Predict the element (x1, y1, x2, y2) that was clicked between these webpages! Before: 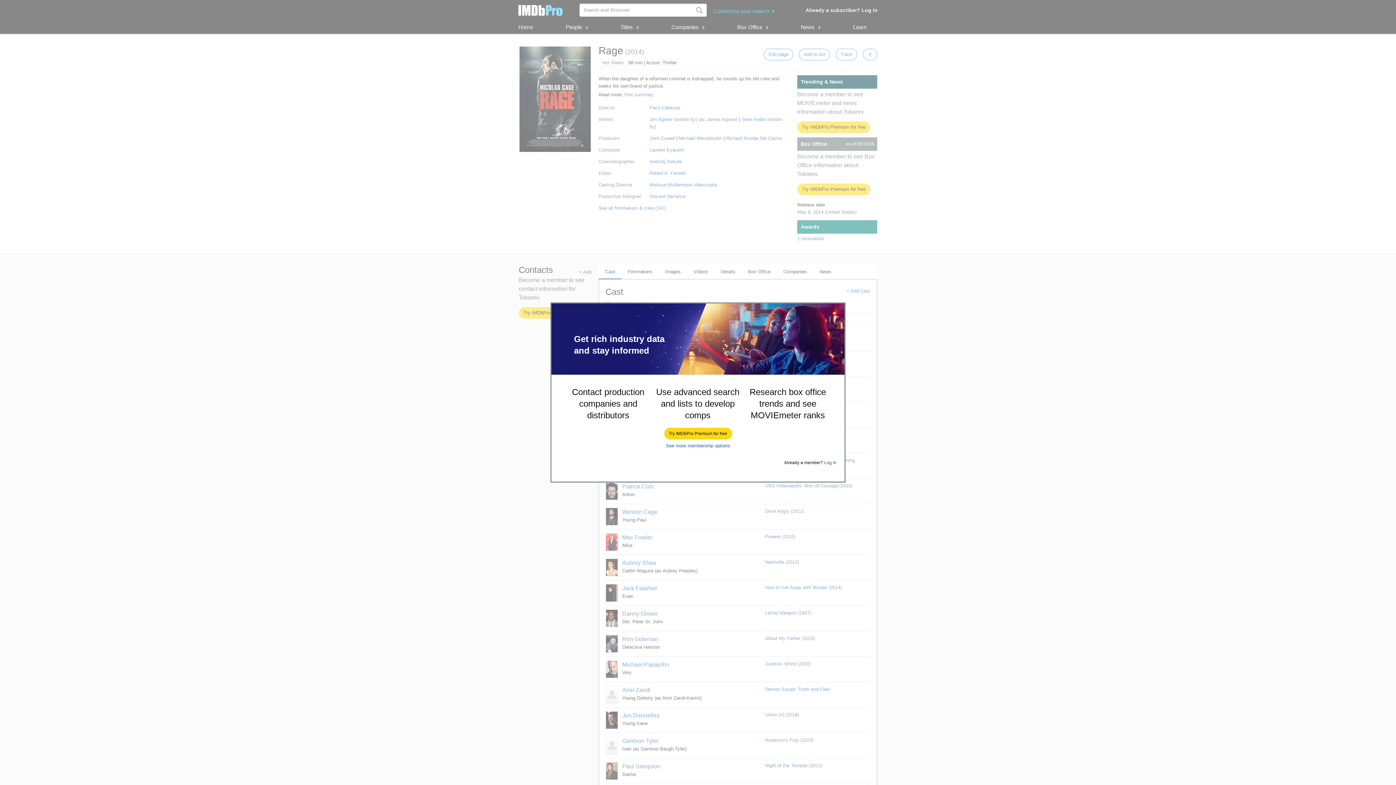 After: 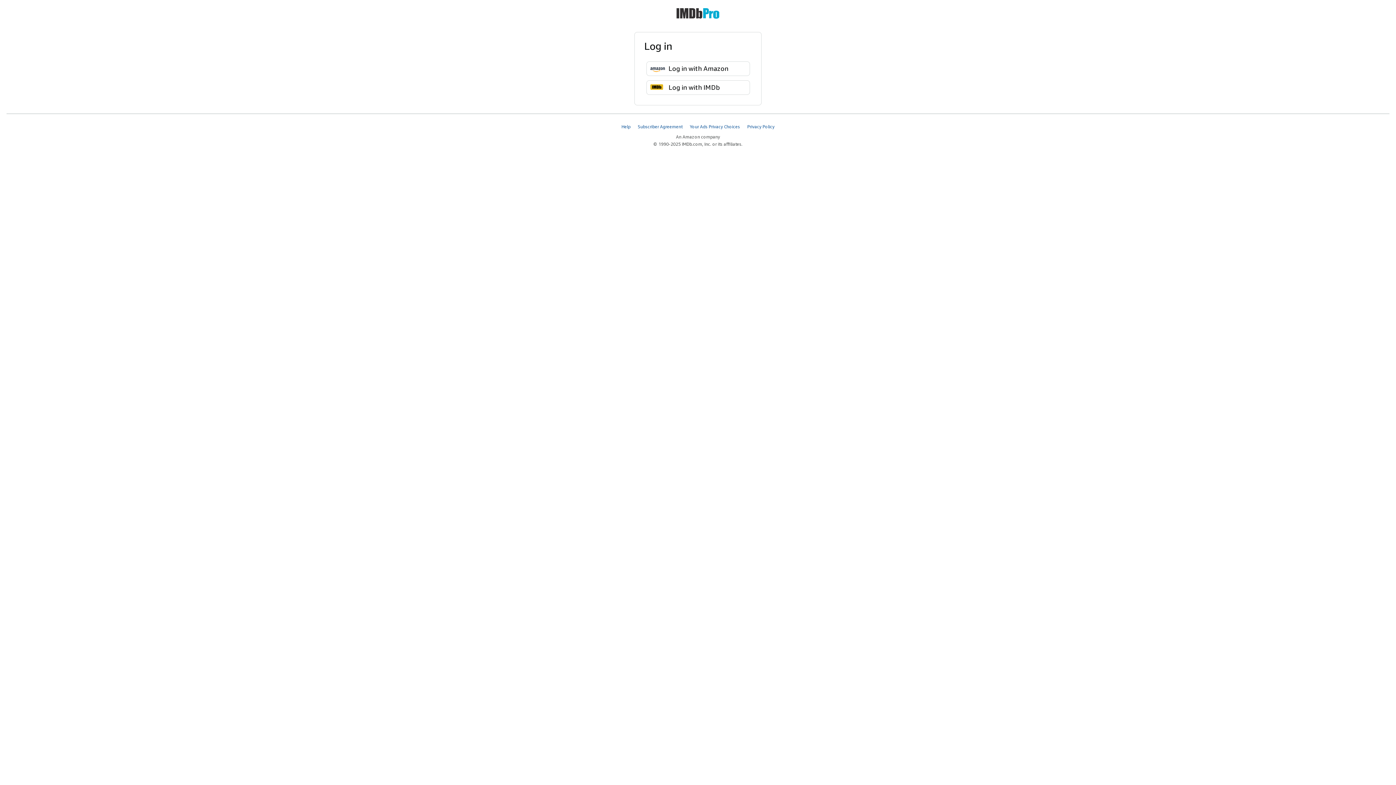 Action: bbox: (824, 460, 836, 465) label: Log In